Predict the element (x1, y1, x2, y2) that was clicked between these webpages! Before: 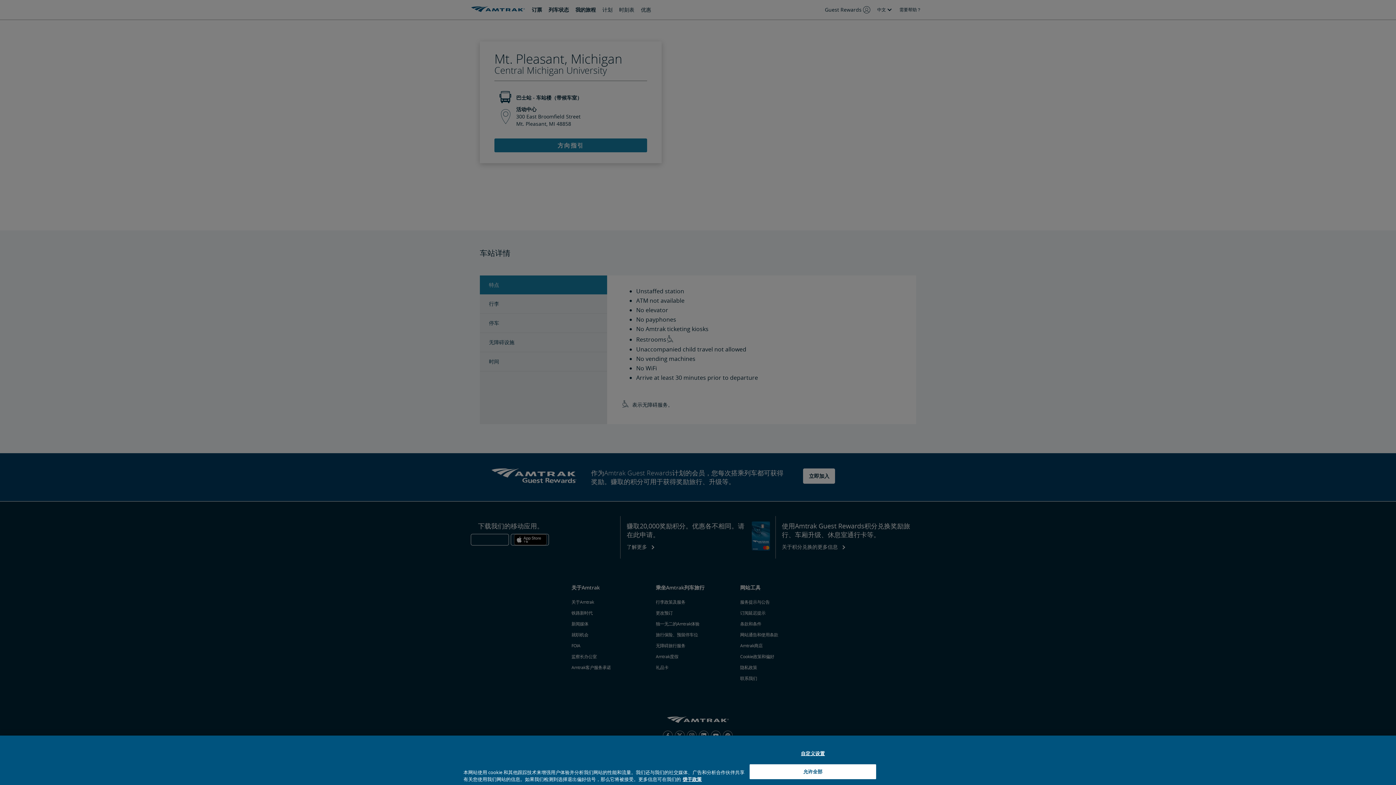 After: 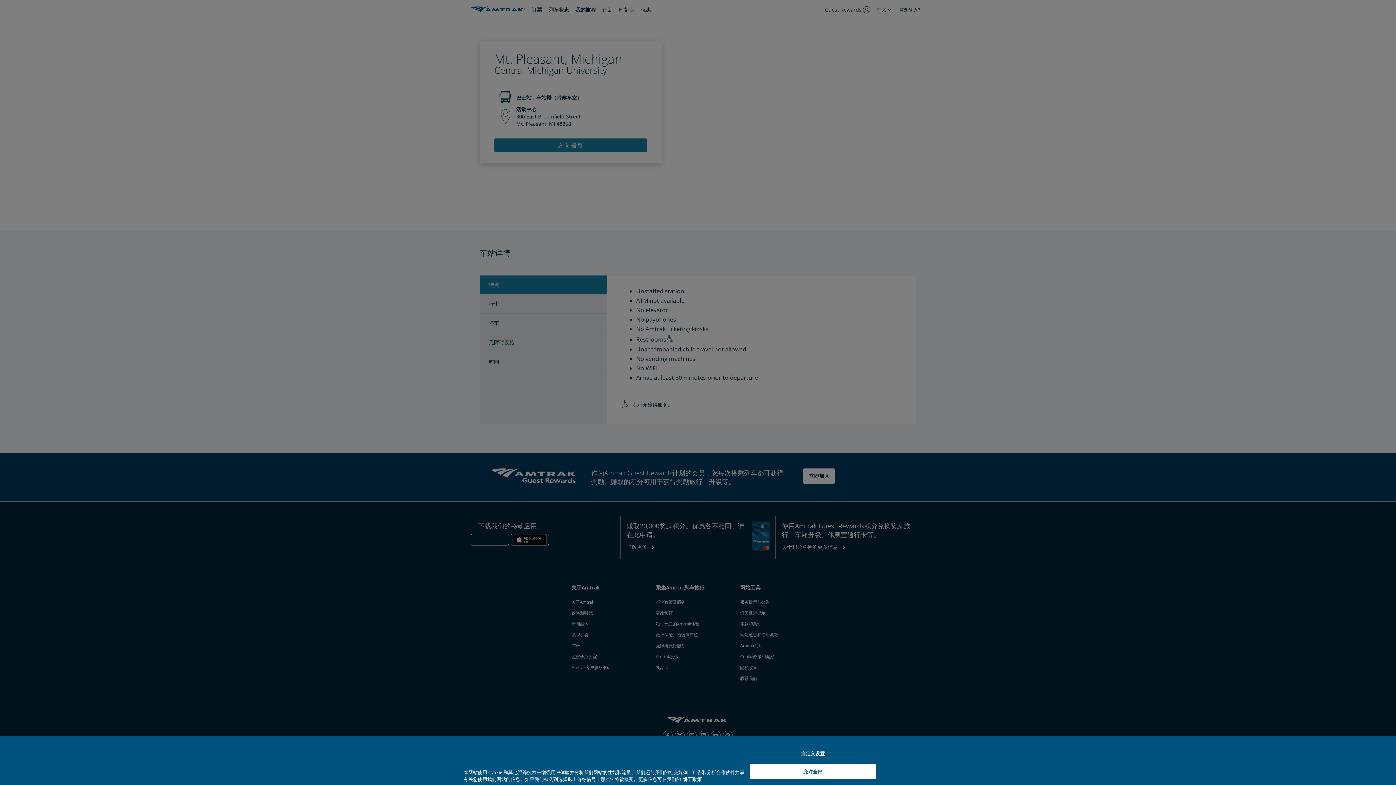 Action: bbox: (682, 776, 701, 782) label: 有关您的隐私的更多信息, 在新窗口中打开